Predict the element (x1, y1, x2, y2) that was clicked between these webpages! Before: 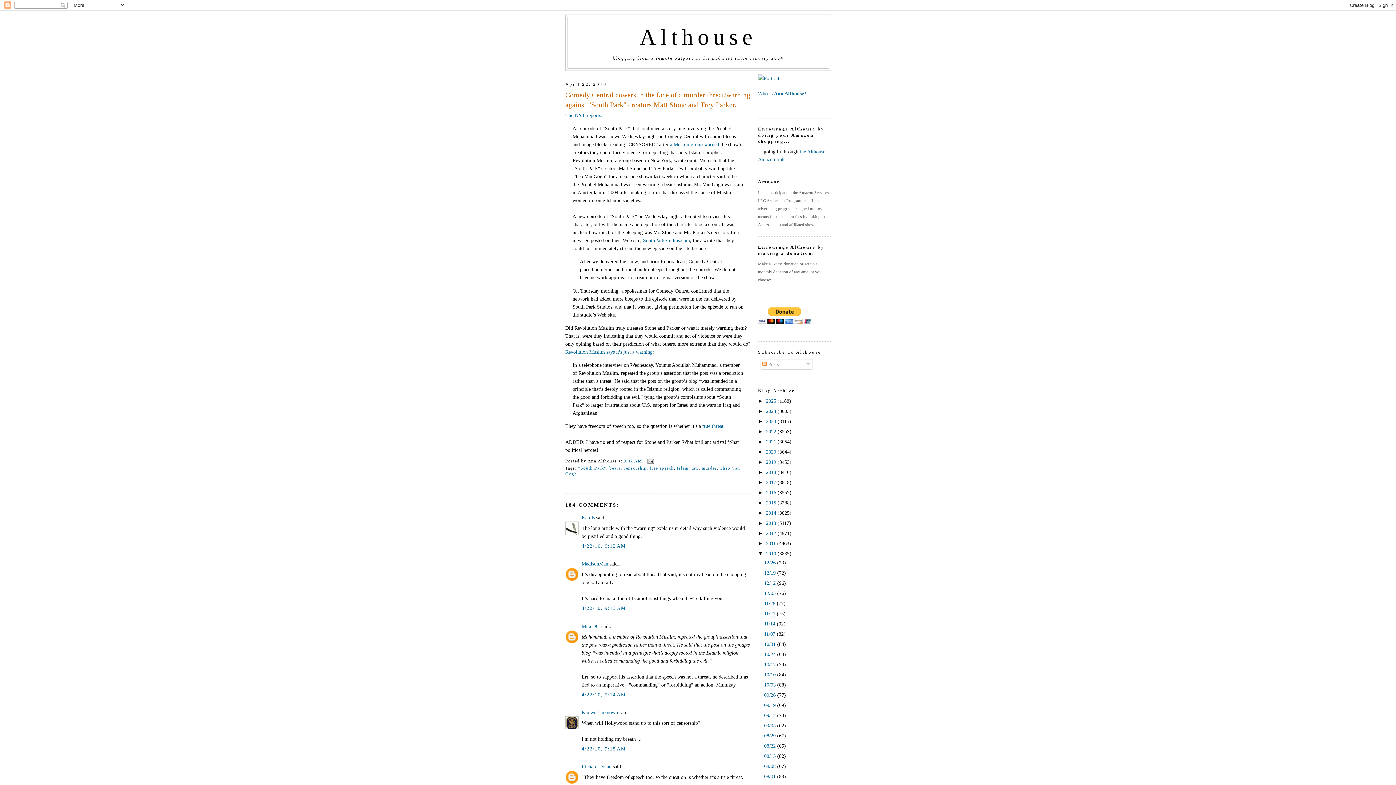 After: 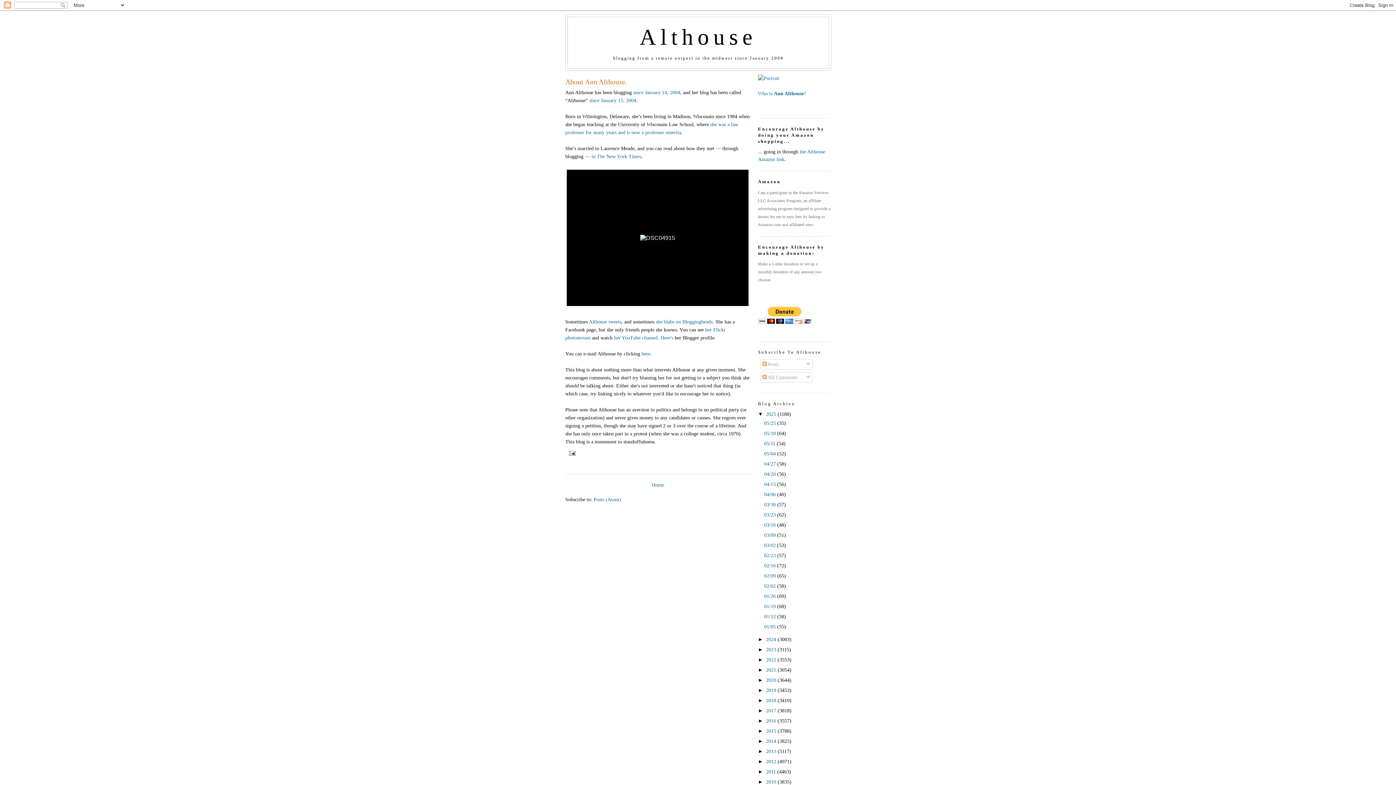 Action: label: Who is Ann Althouse? bbox: (758, 90, 806, 96)